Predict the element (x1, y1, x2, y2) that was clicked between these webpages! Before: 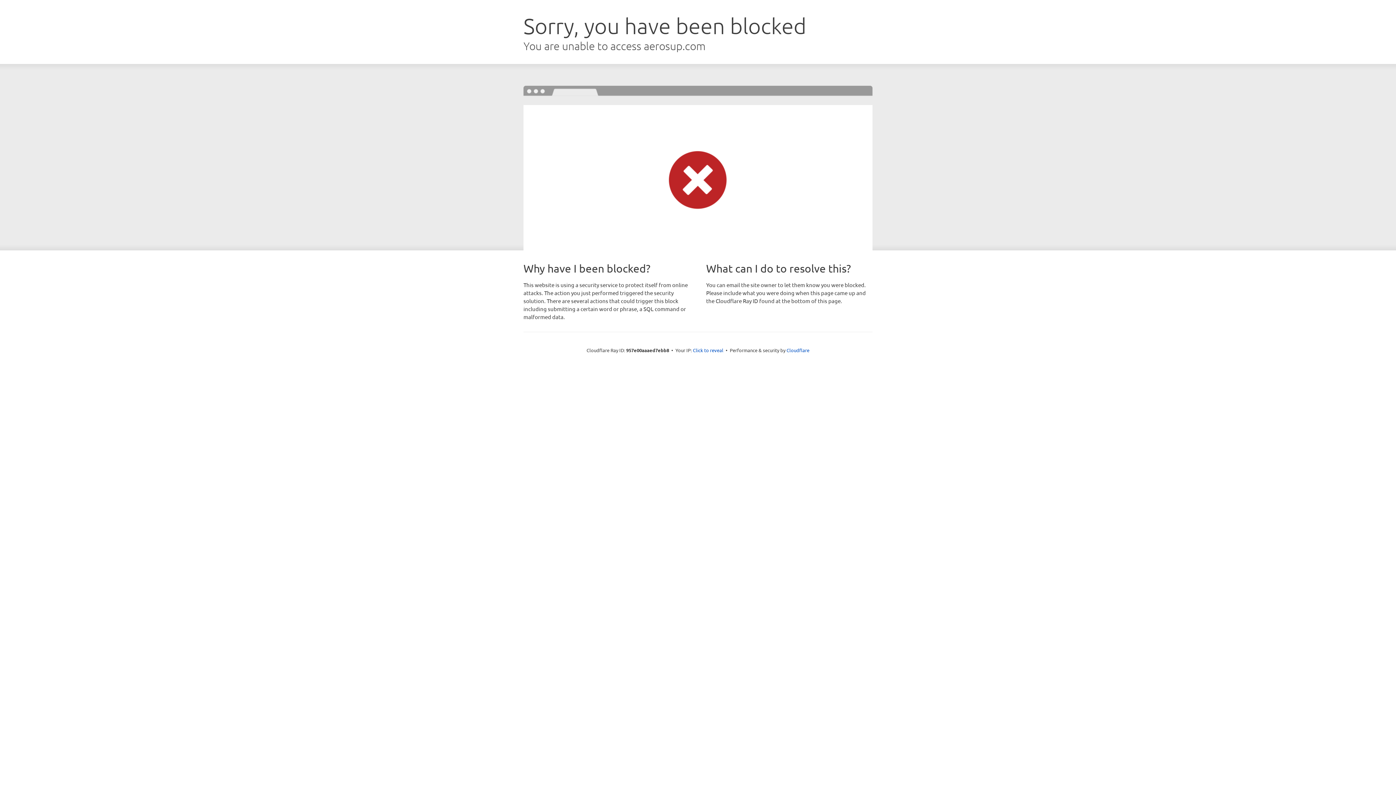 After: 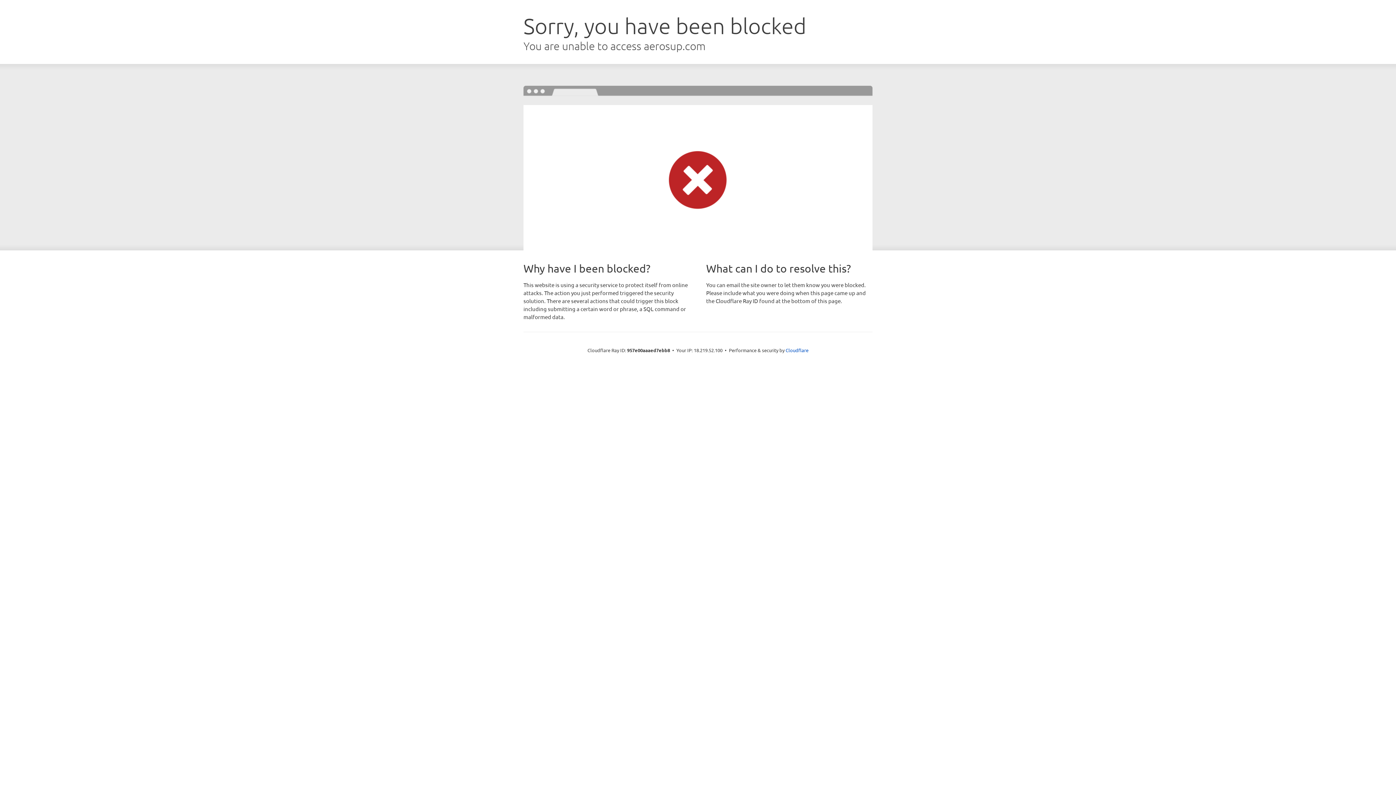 Action: bbox: (693, 346, 723, 353) label: Click to reveal